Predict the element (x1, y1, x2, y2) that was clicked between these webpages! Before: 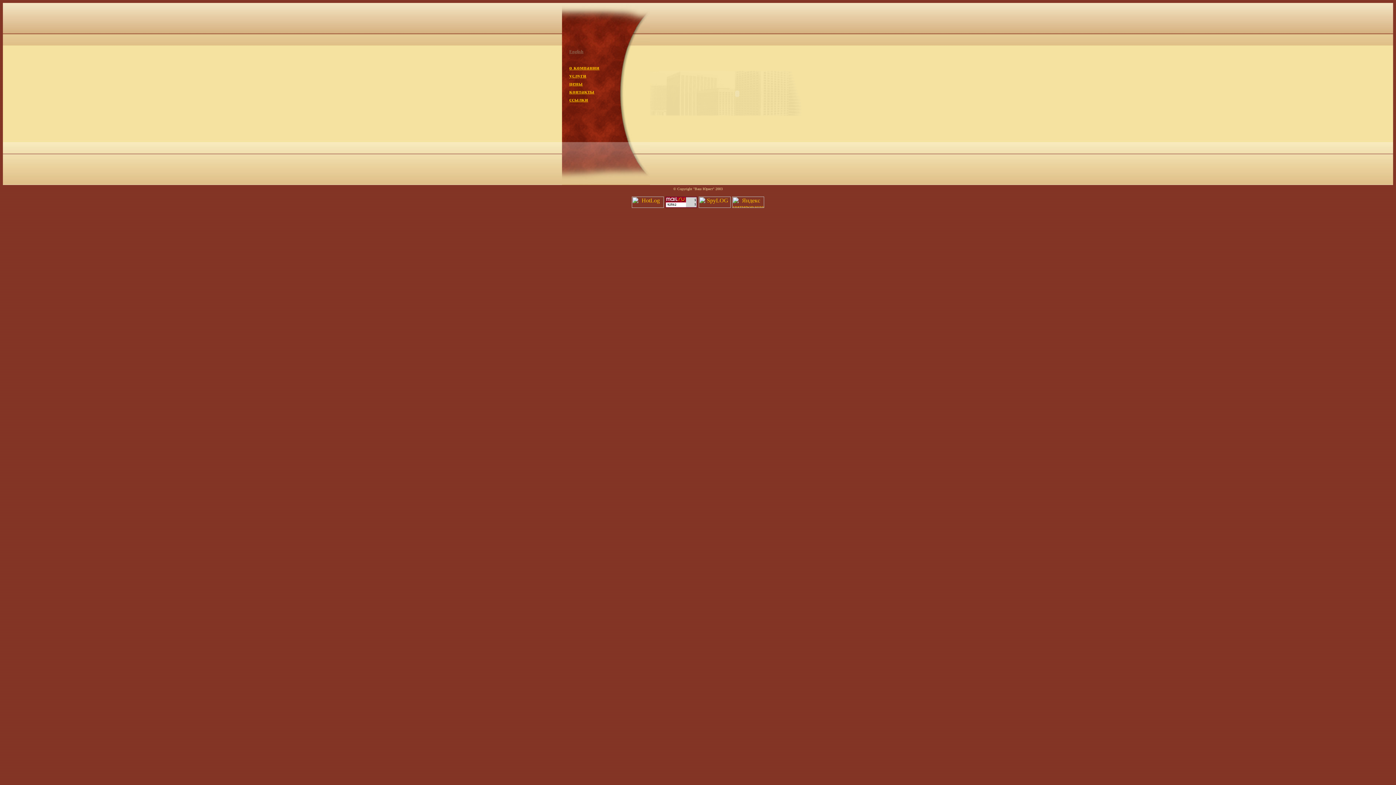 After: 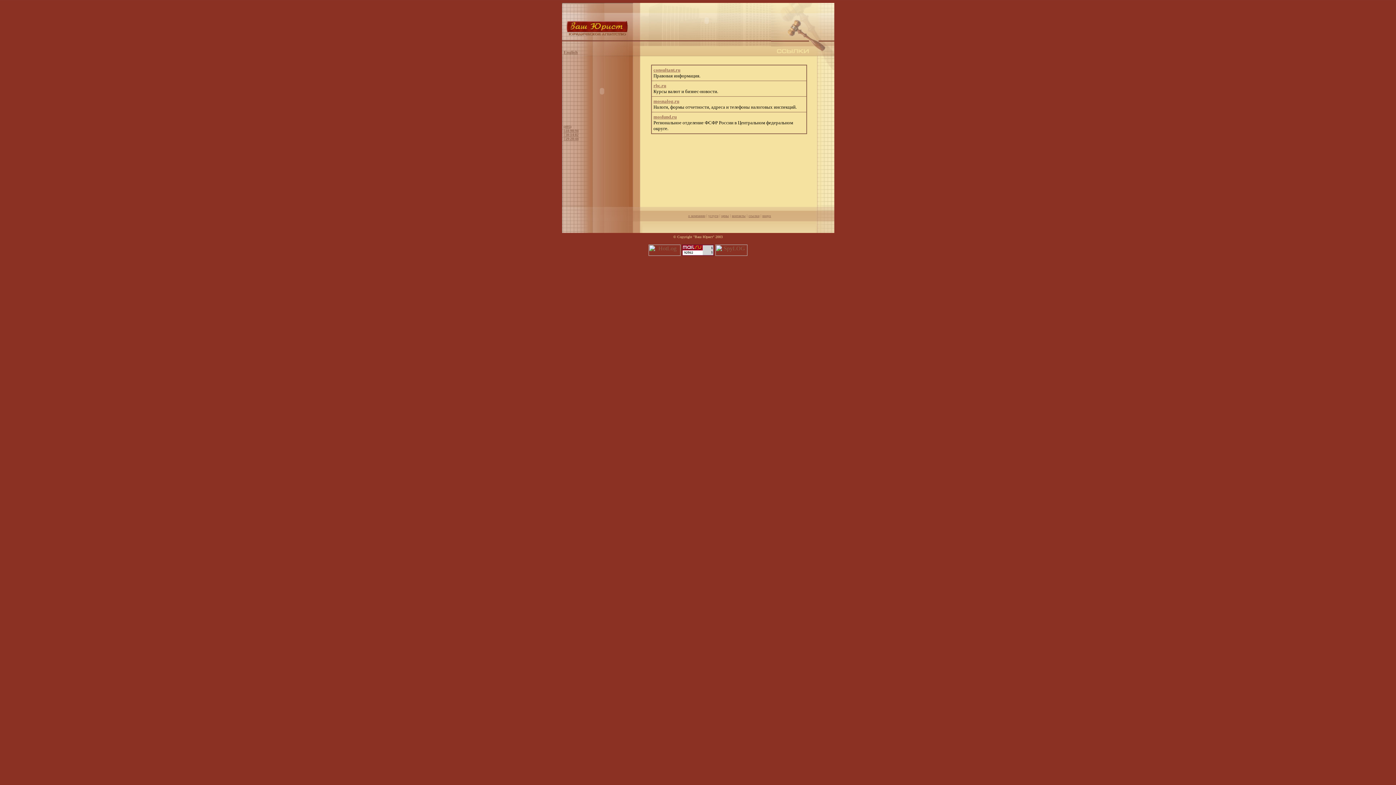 Action: label: ссылки bbox: (569, 96, 588, 102)